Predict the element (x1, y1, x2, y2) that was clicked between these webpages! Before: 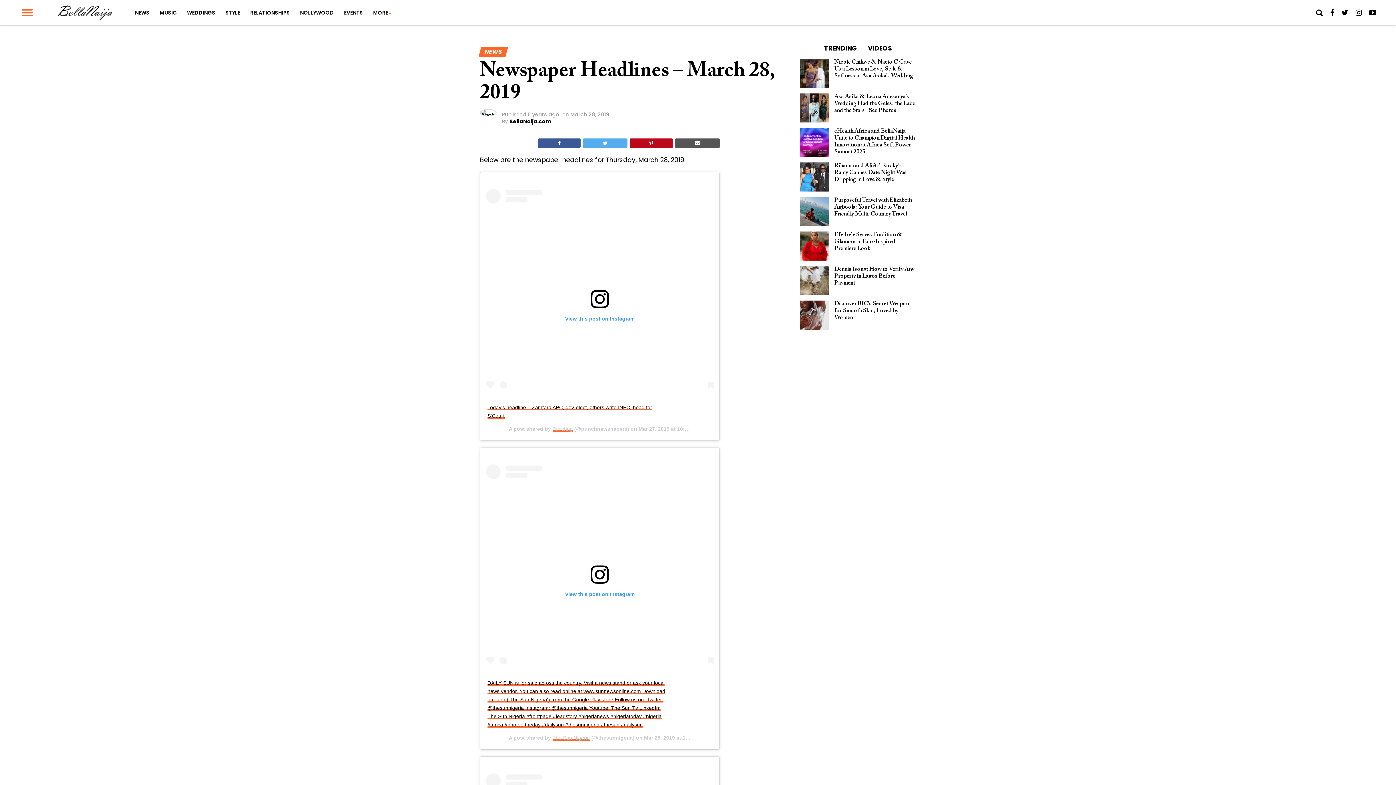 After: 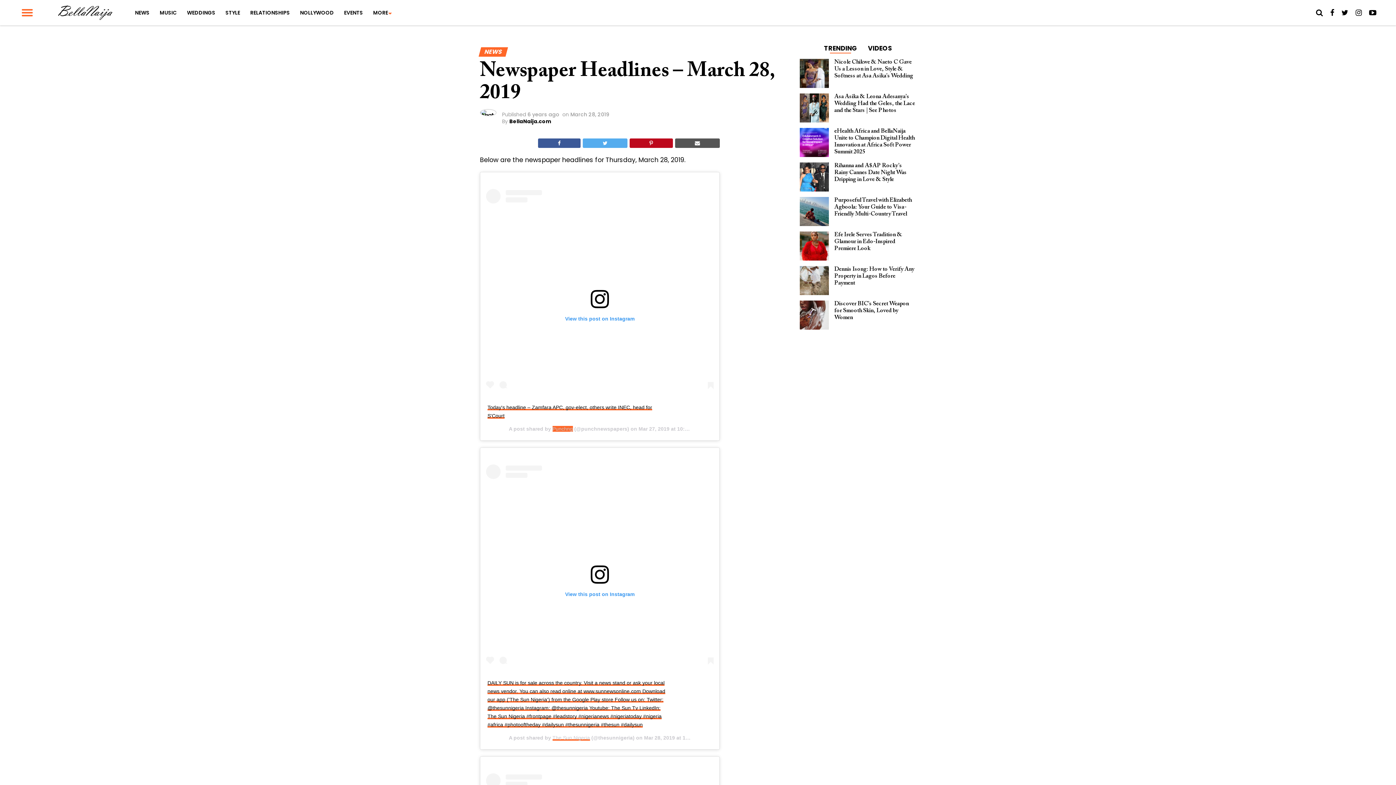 Action: bbox: (552, 426, 572, 431) label: Punchng